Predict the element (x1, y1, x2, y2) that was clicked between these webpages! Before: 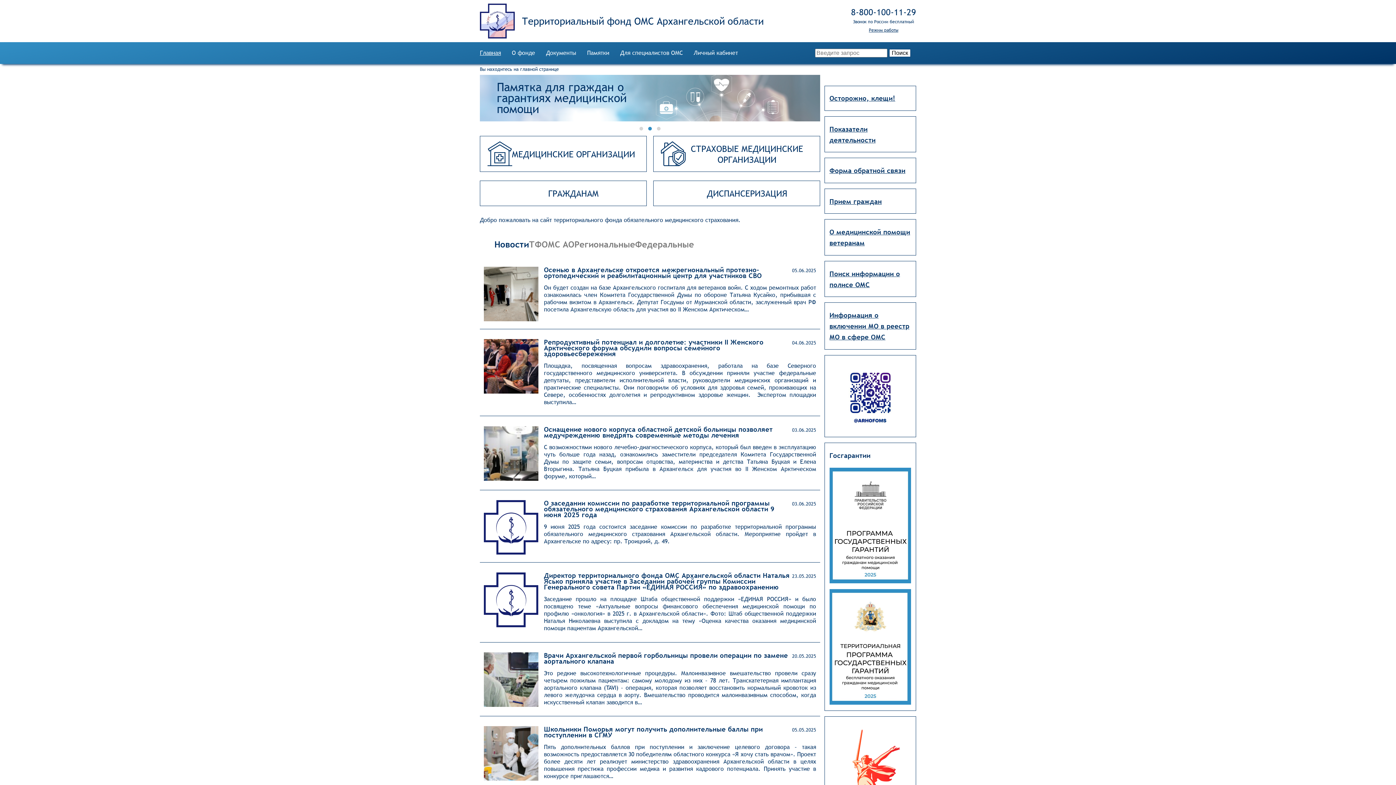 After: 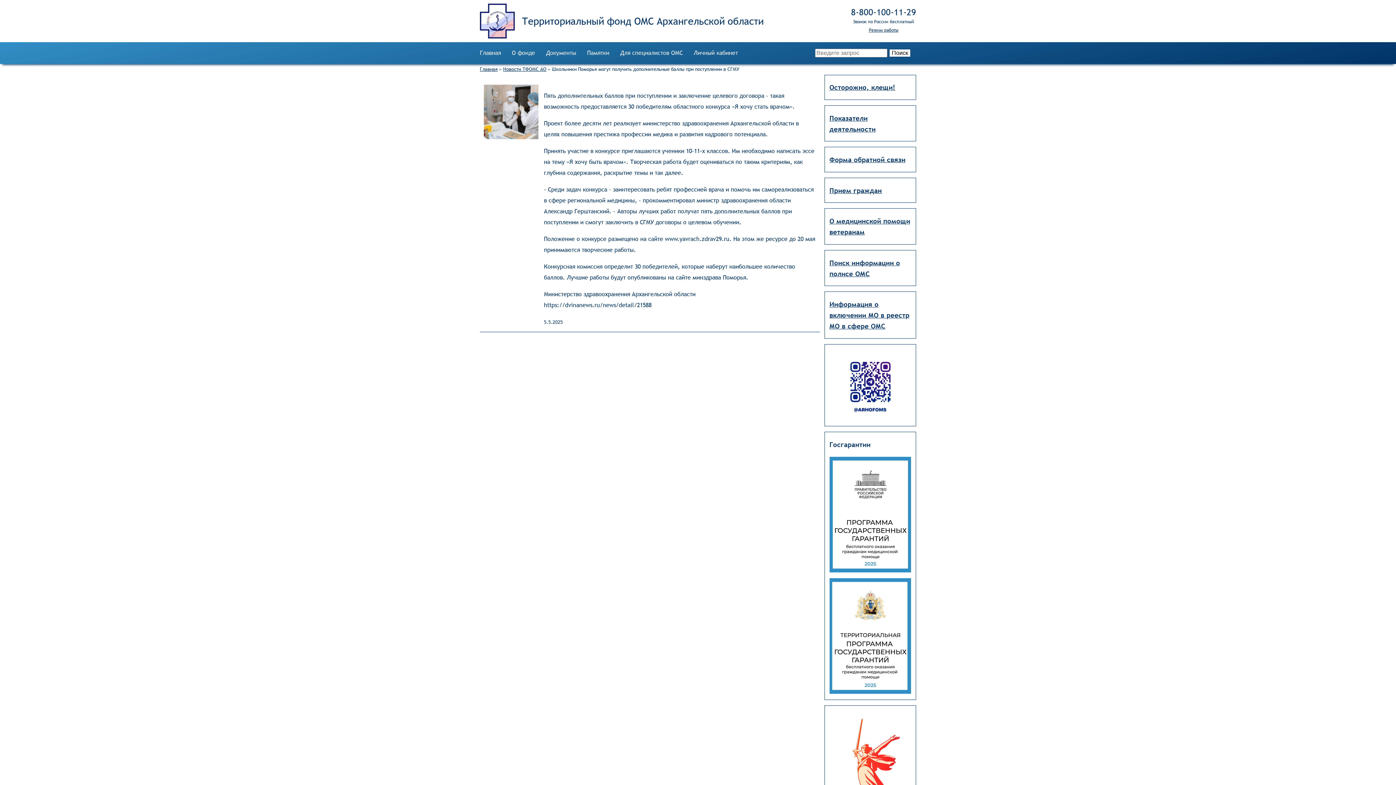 Action: bbox: (544, 725, 762, 739) label: Школьники Поморья могут получить дополнительные баллы при поступлении в СГМУ